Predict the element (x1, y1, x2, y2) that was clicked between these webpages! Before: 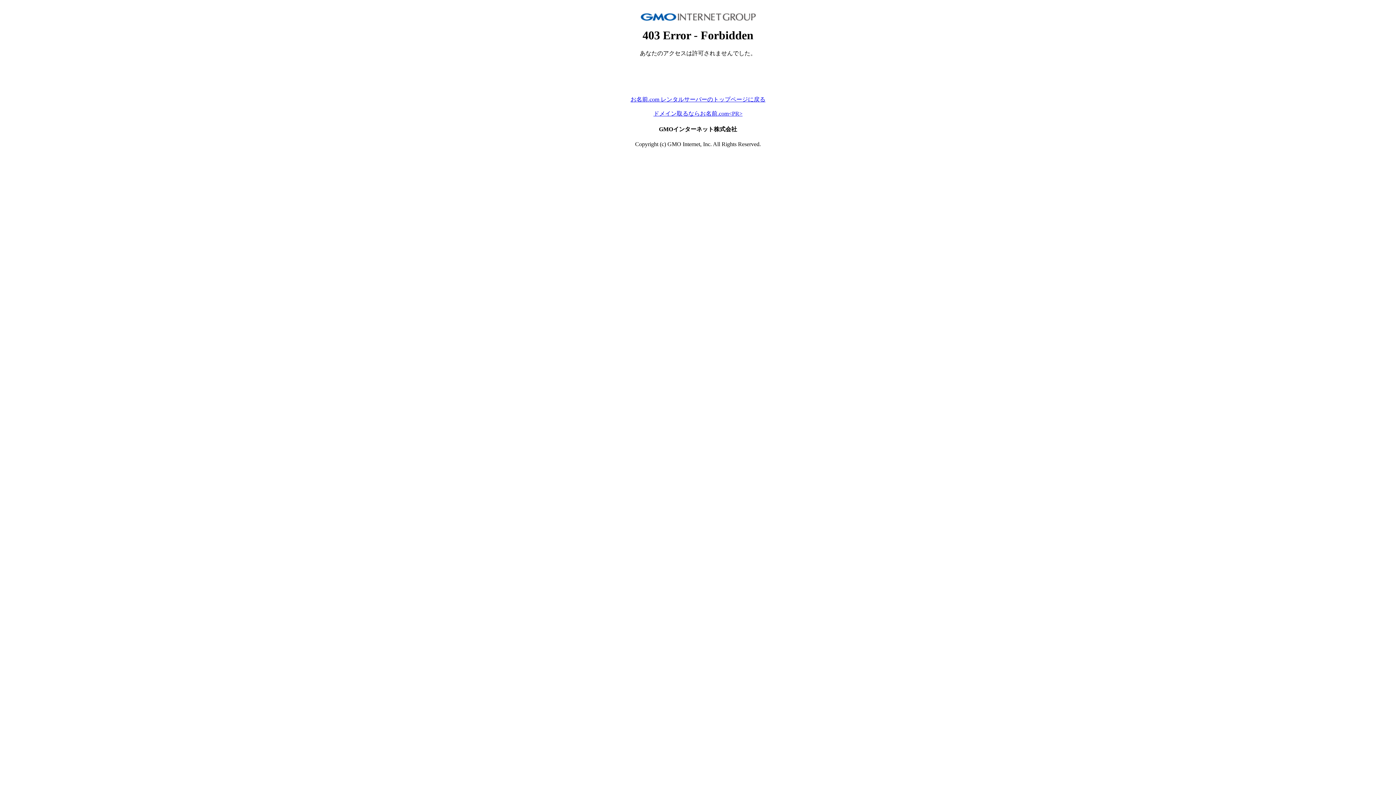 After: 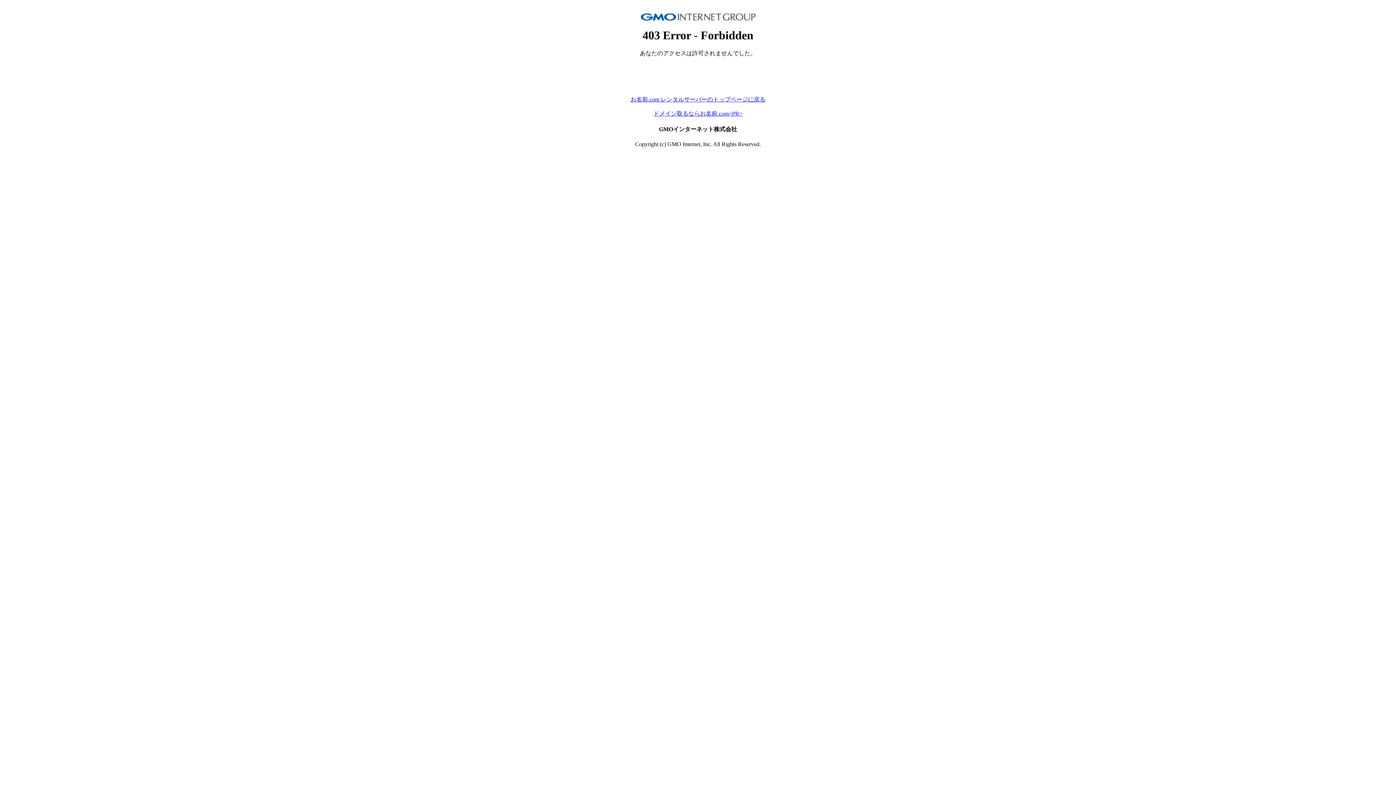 Action: bbox: (630, 96, 765, 102) label: お名前.com レンタルサーバーのトップページに戻る